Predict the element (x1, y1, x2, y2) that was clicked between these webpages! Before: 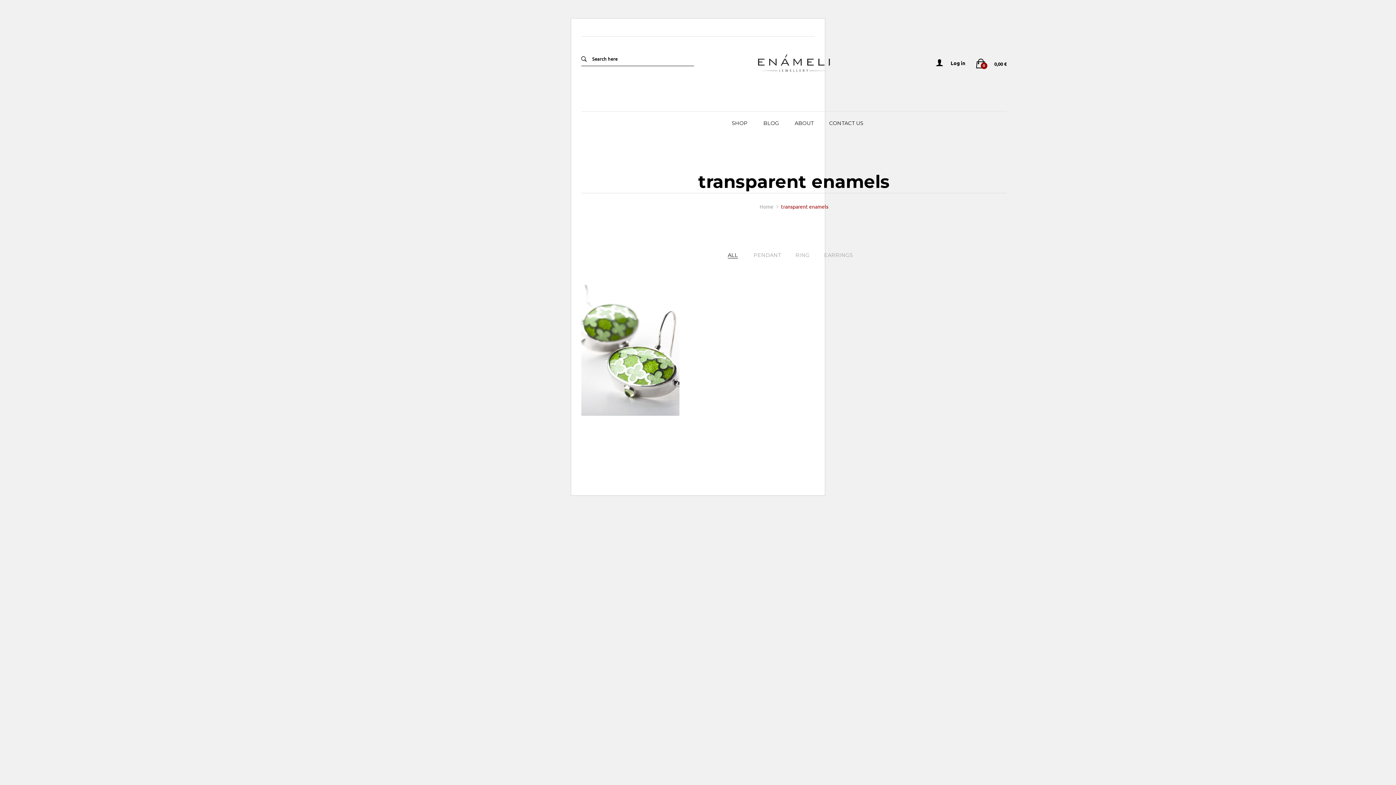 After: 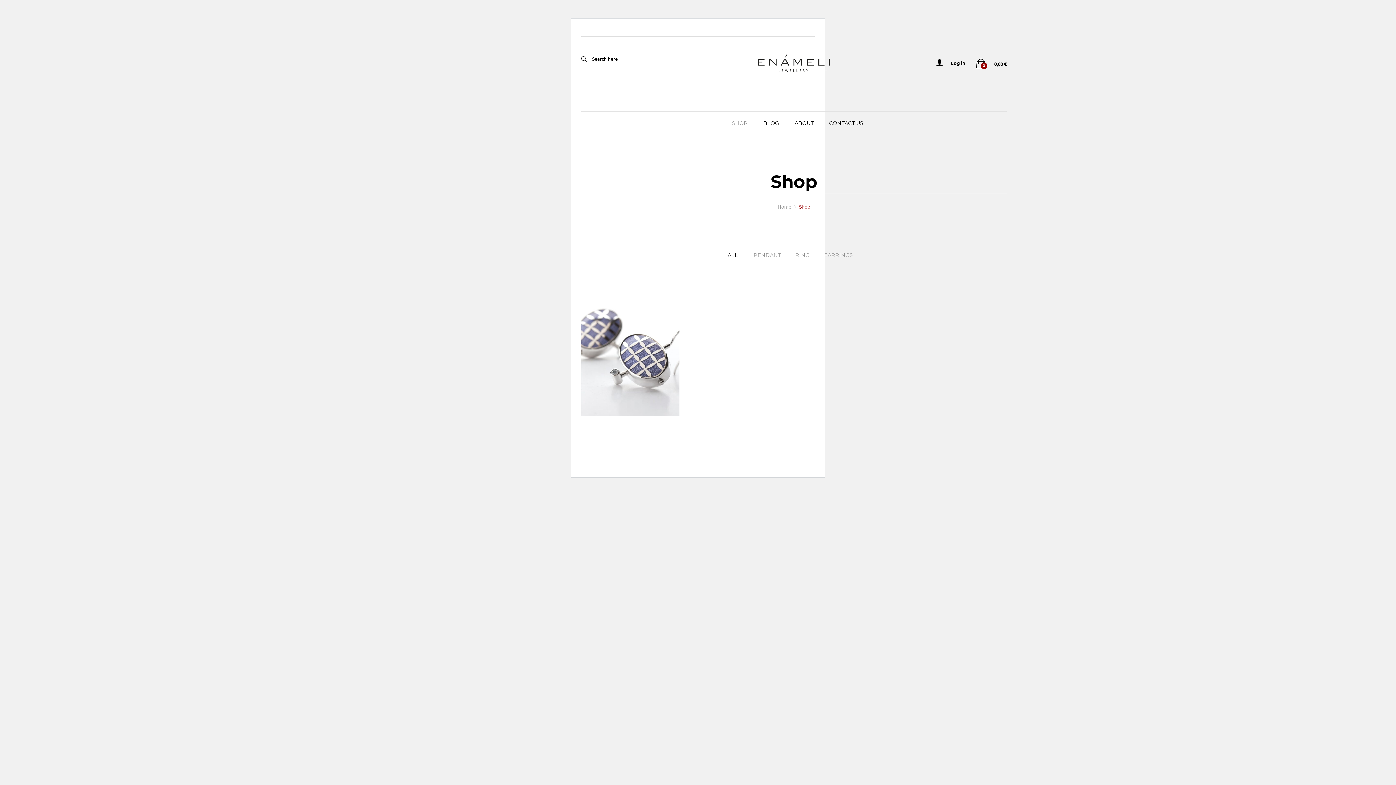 Action: bbox: (732, 120, 748, 125) label: SHOP